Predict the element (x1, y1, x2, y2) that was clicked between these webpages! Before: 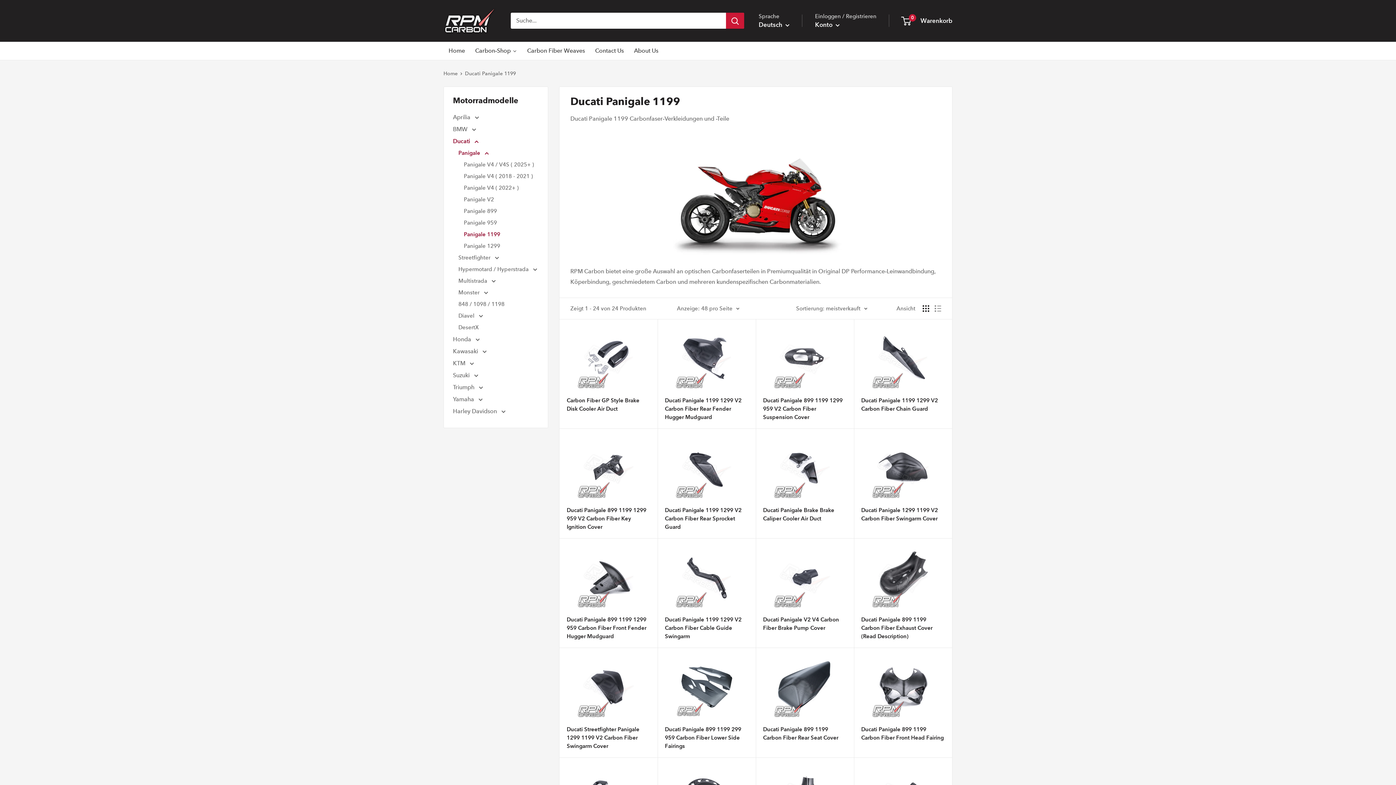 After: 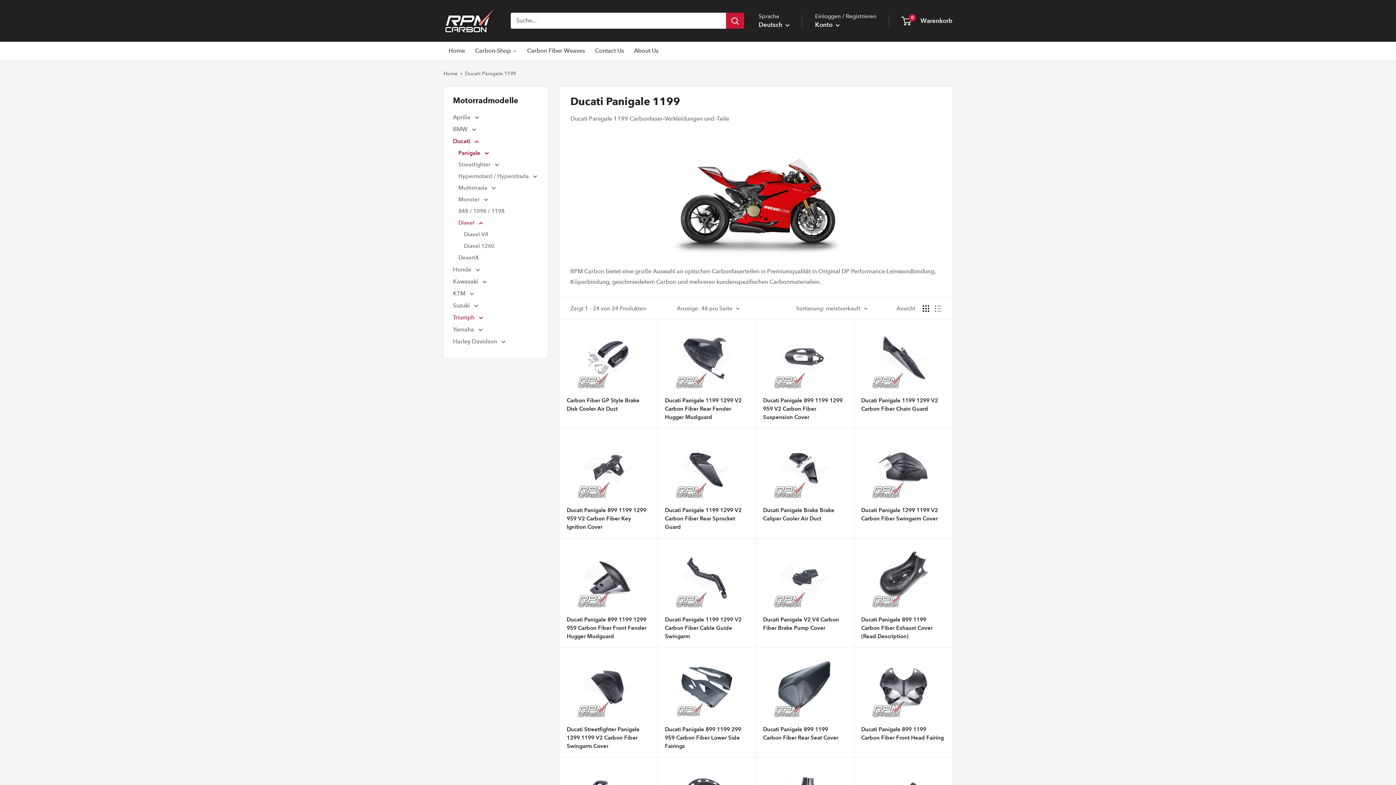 Action: label: Diavel  bbox: (458, 310, 538, 321)